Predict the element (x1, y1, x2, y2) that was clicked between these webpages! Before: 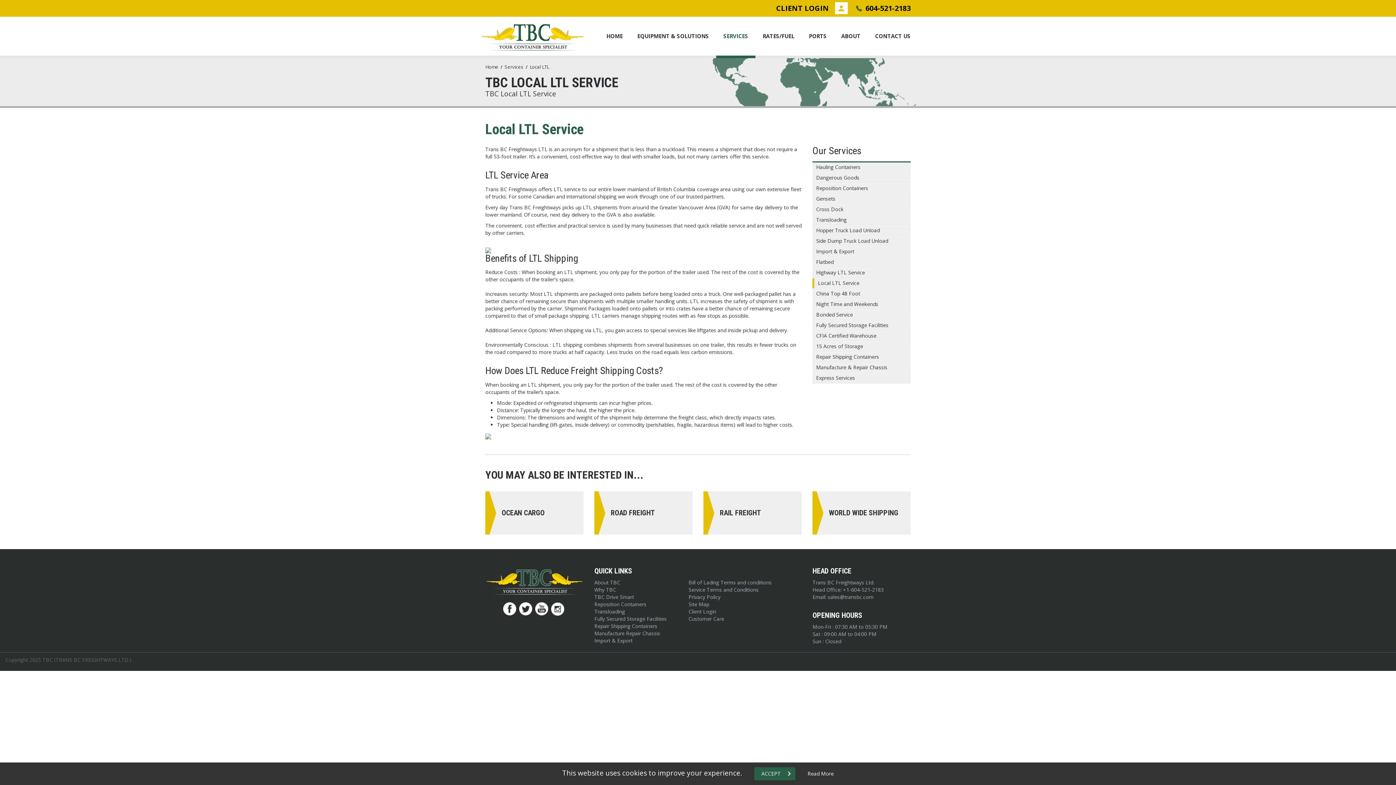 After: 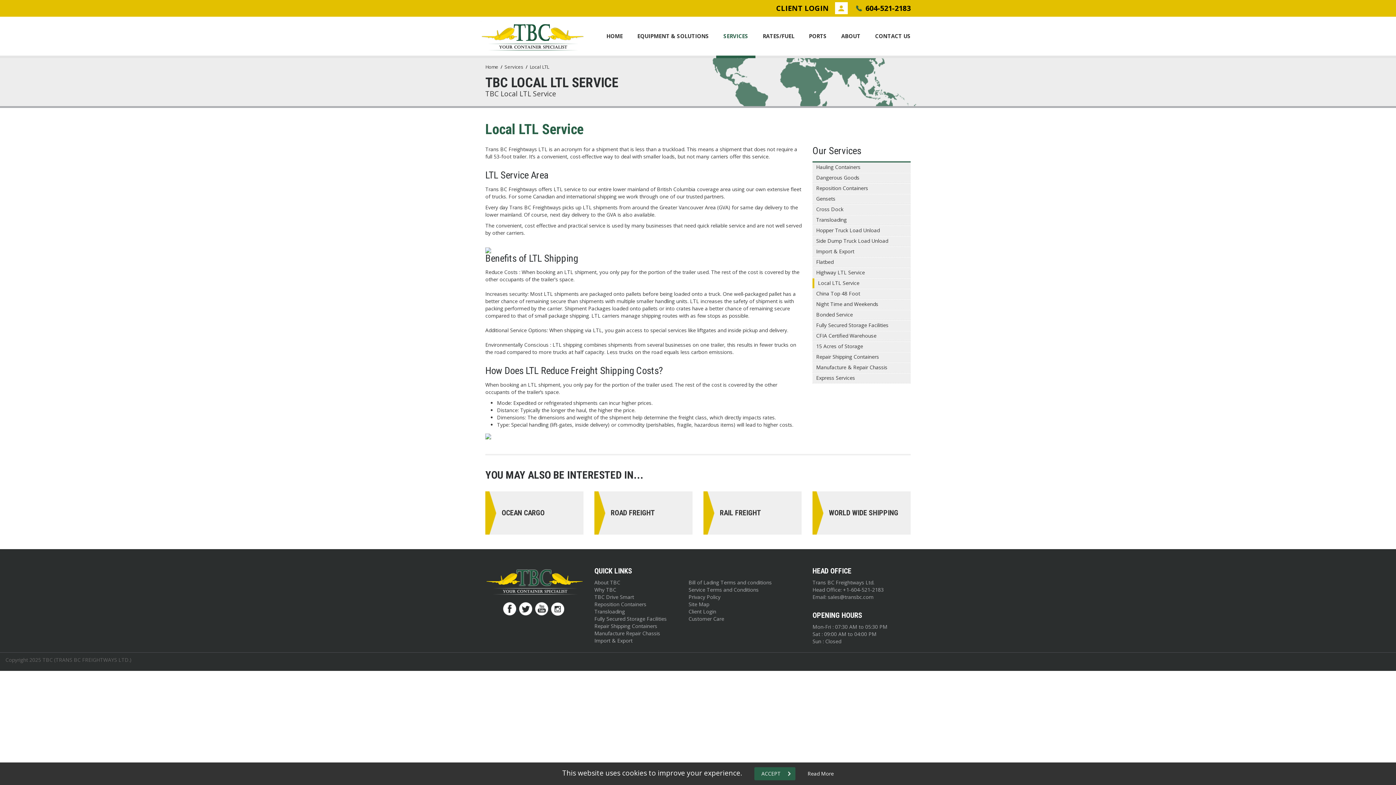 Action: label:   bbox: (503, 605, 517, 612)